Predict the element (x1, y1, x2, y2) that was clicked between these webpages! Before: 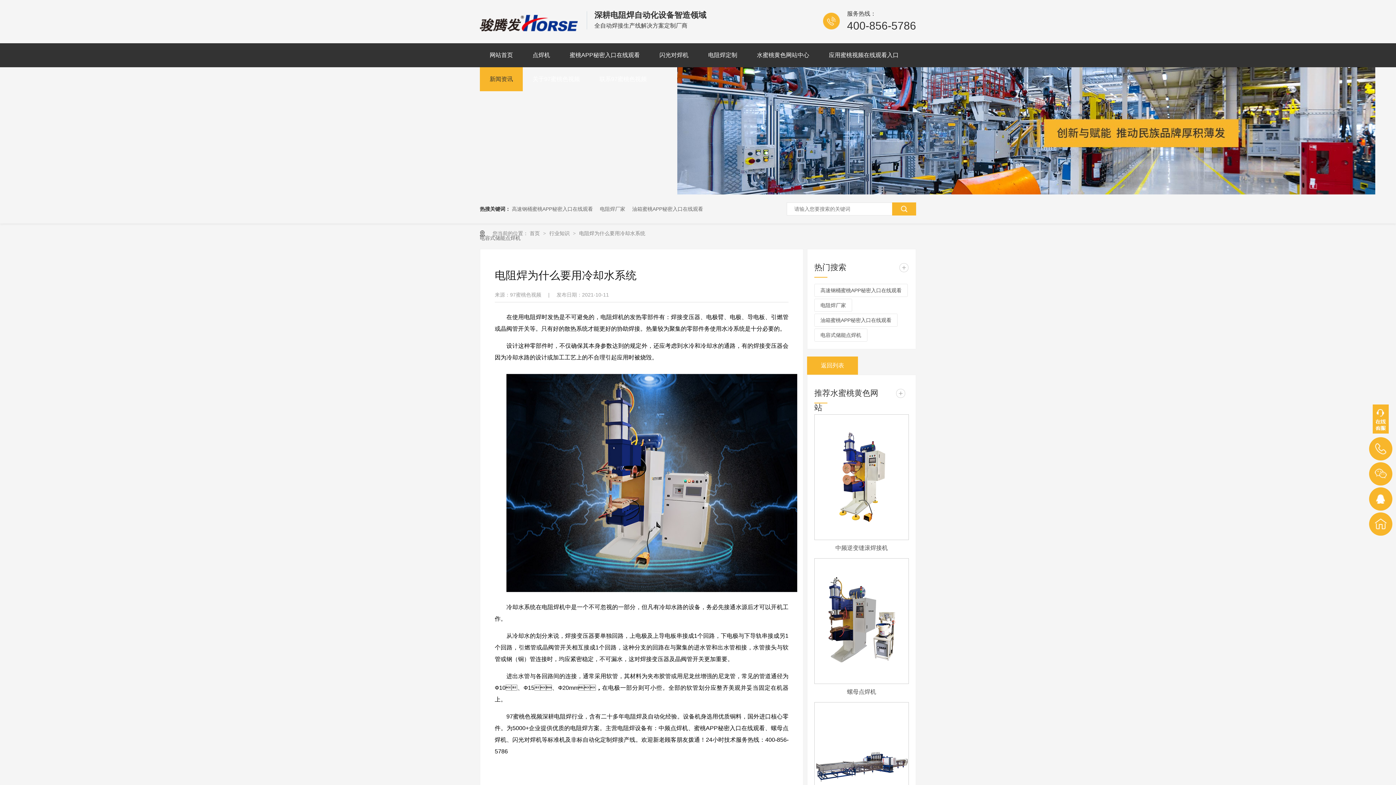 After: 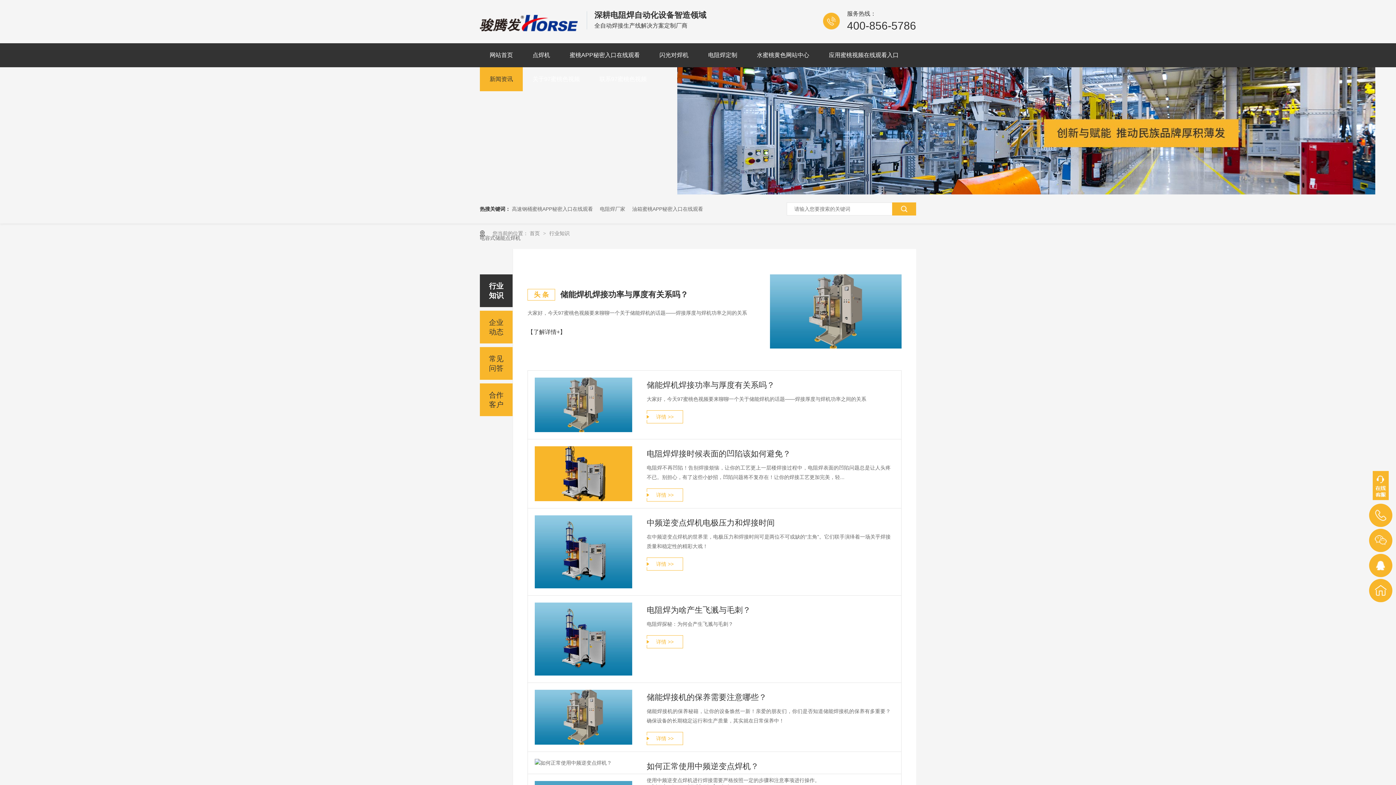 Action: bbox: (549, 230, 571, 236) label: 行业知识 